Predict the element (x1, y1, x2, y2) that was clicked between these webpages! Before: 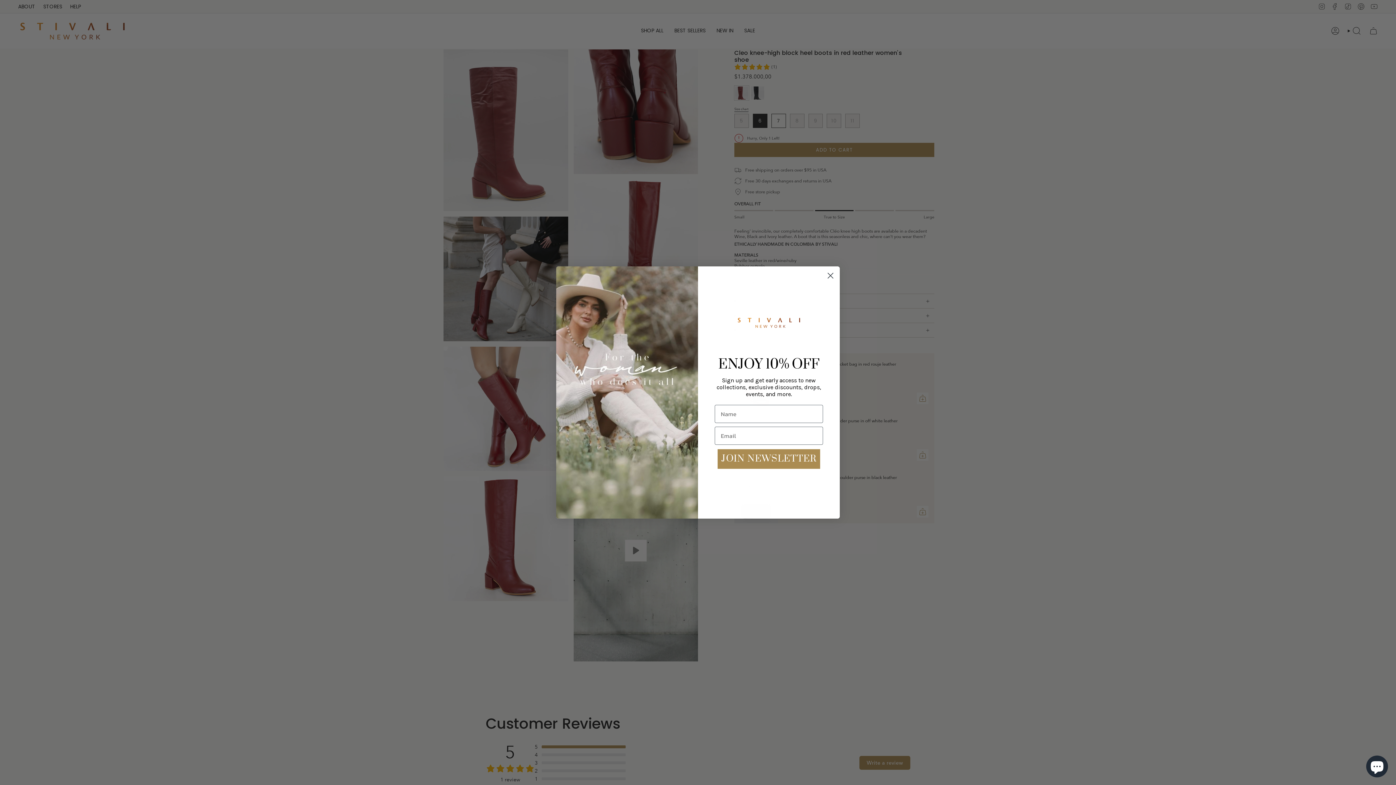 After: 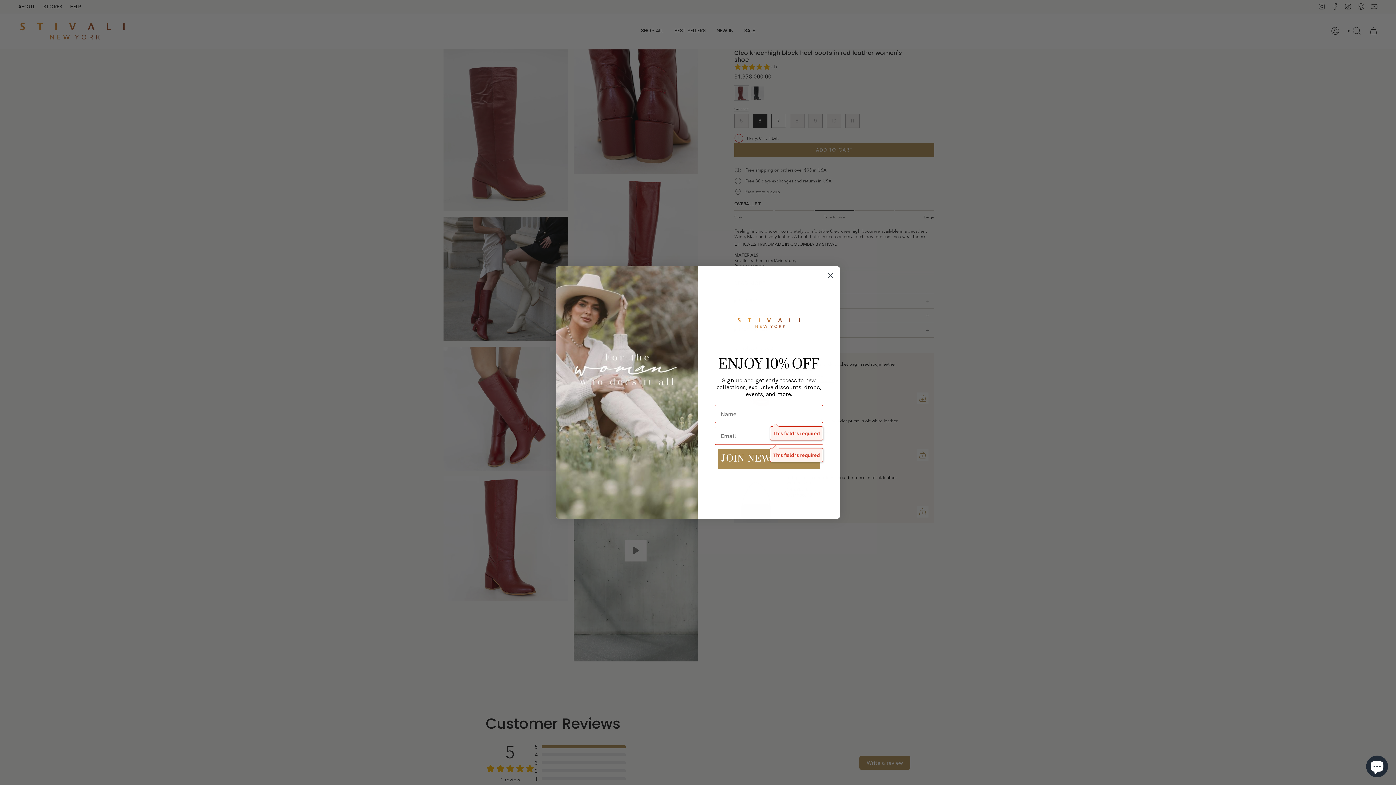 Action: bbox: (717, 448, 821, 469) label: JOIN NEWSLETTER